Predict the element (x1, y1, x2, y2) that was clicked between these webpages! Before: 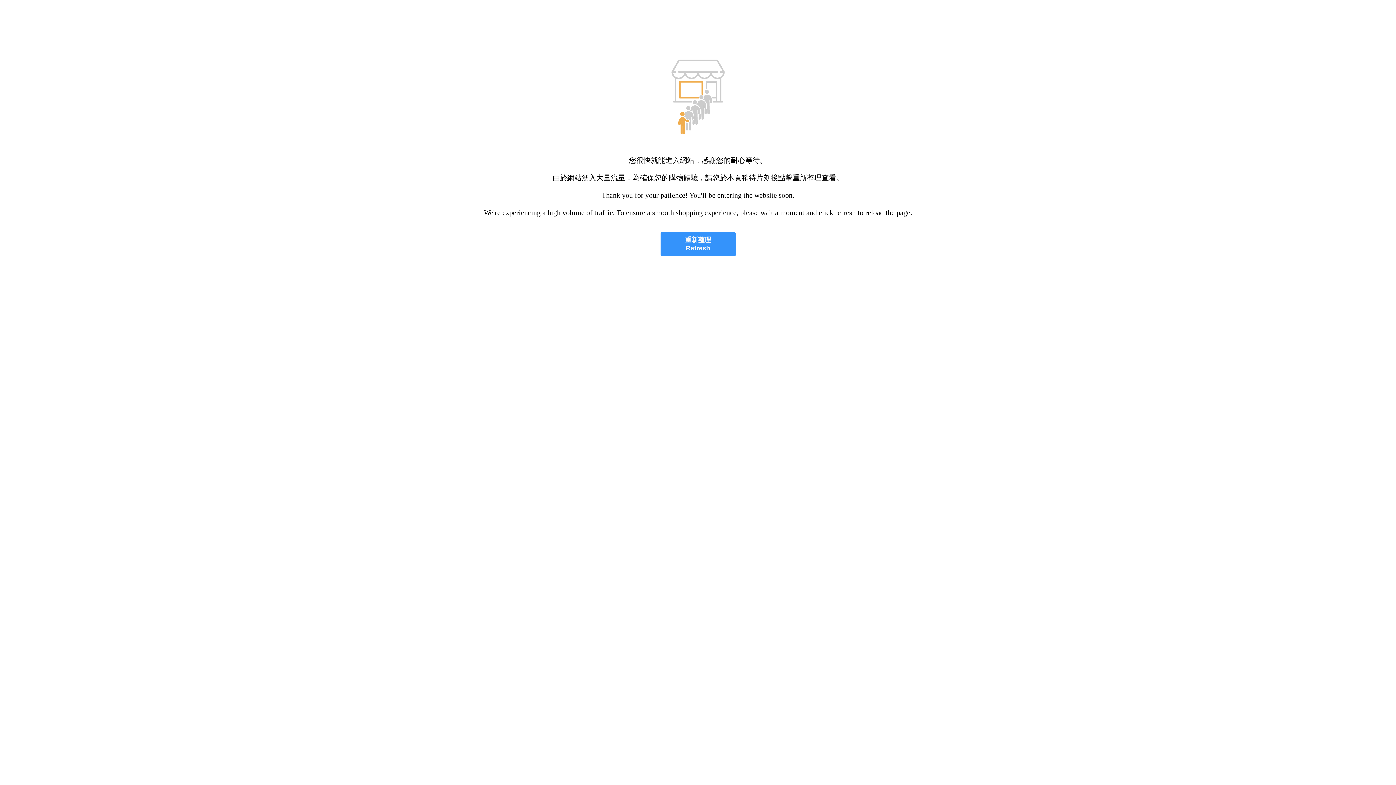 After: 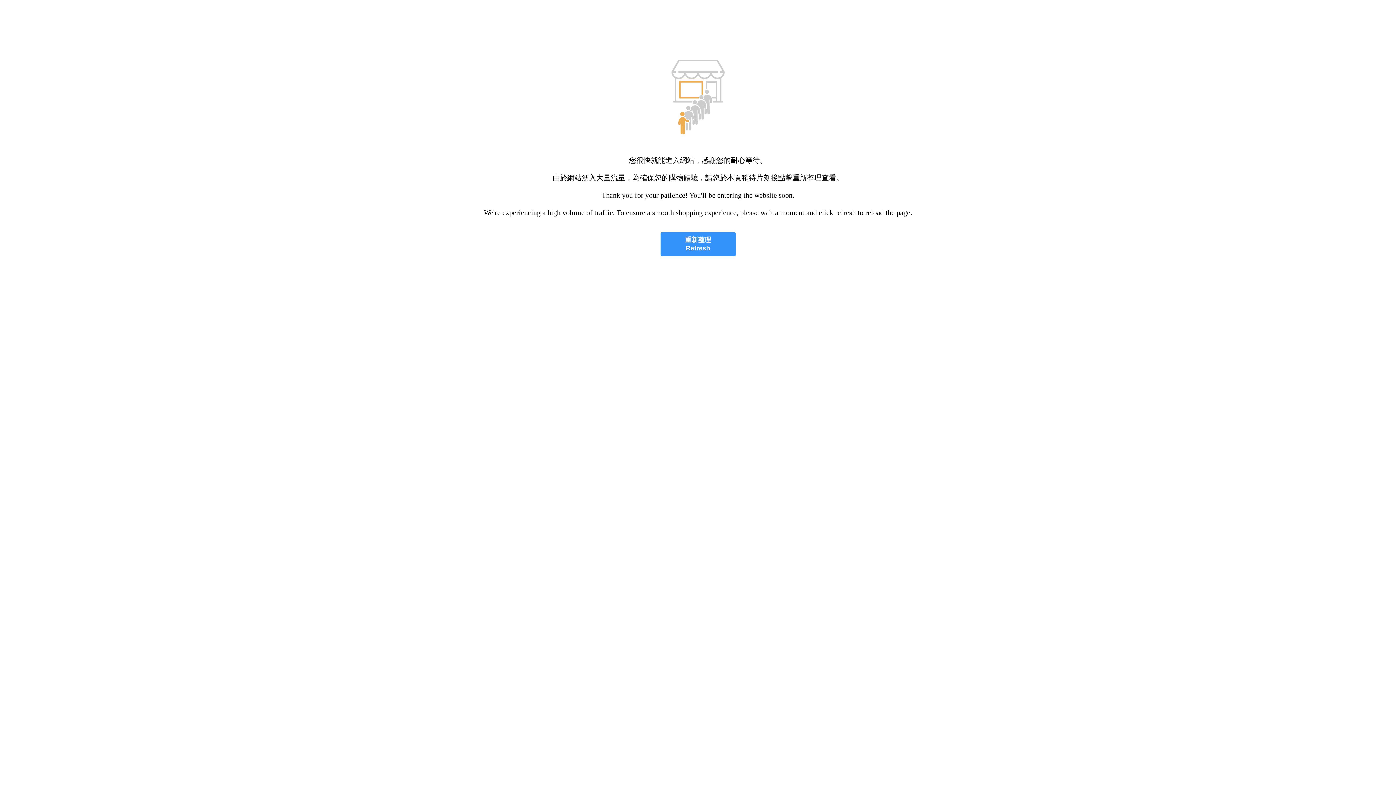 Action: bbox: (660, 232, 735, 256) label: 重新整理
Refresh